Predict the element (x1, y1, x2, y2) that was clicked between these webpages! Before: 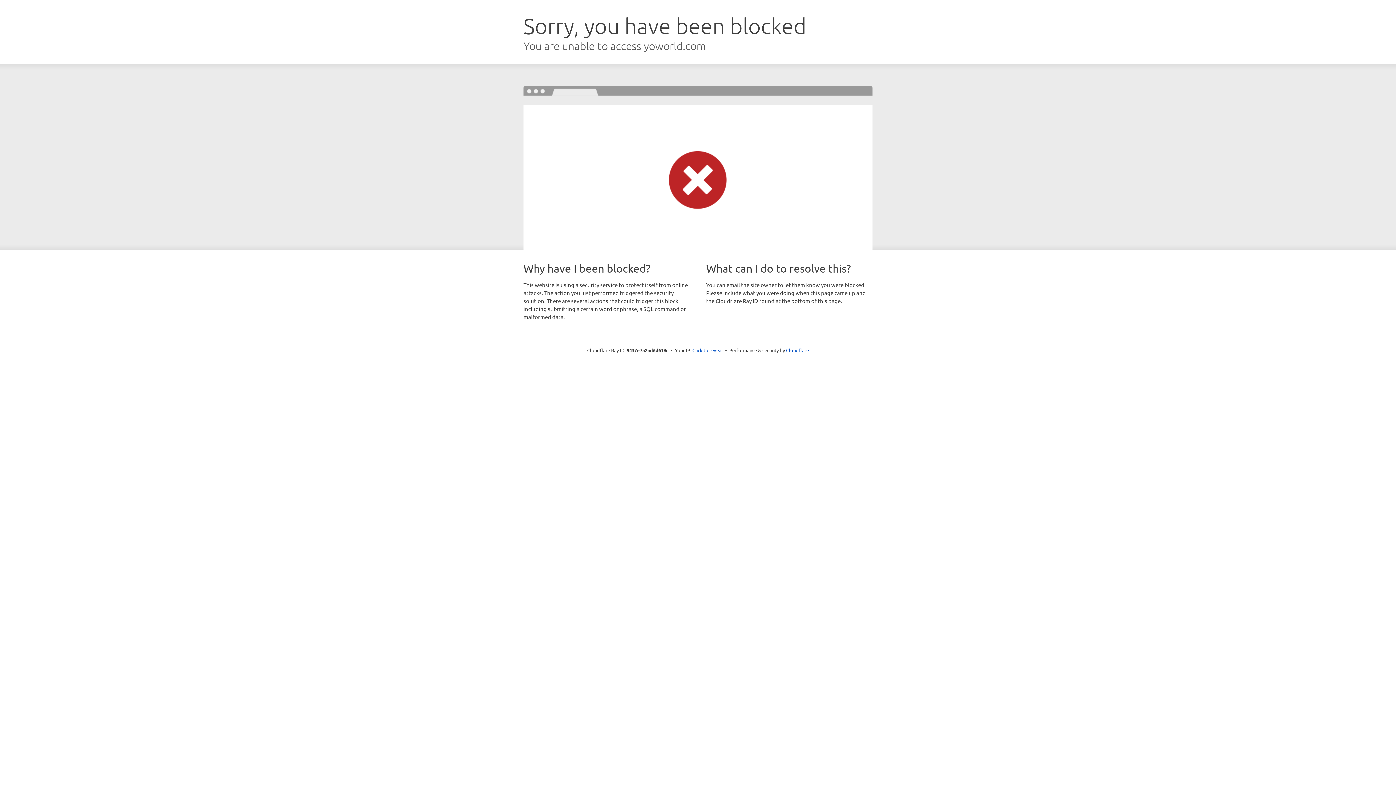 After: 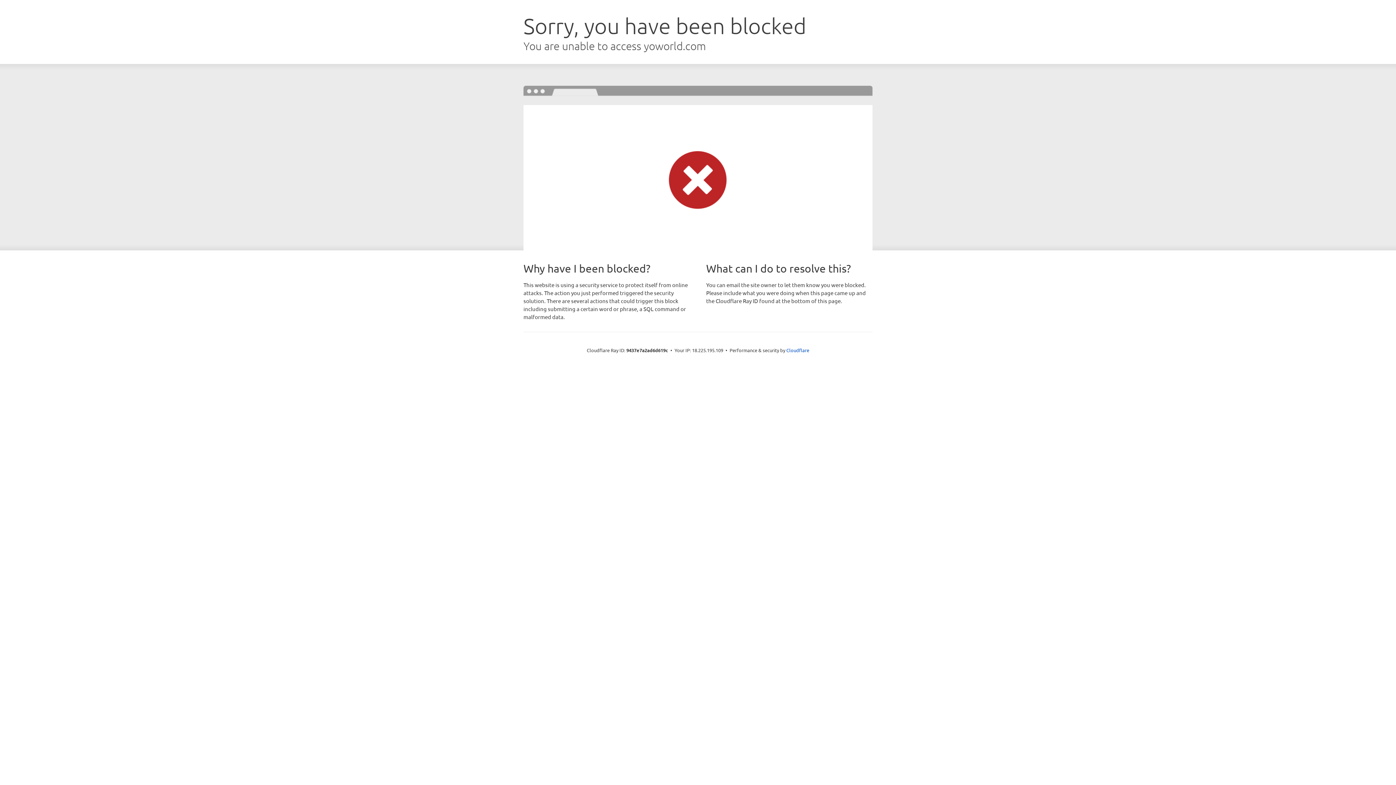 Action: label: Click to reveal bbox: (692, 346, 723, 353)